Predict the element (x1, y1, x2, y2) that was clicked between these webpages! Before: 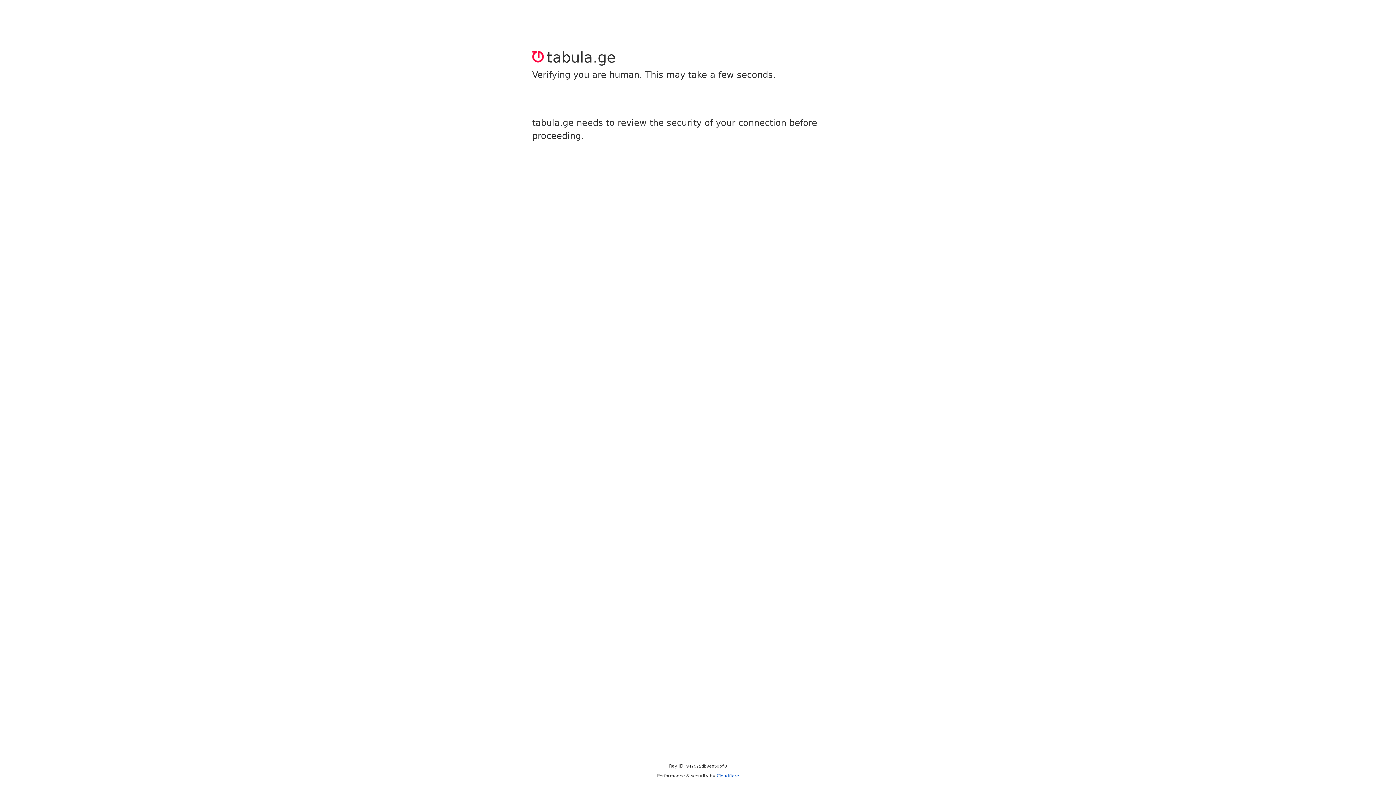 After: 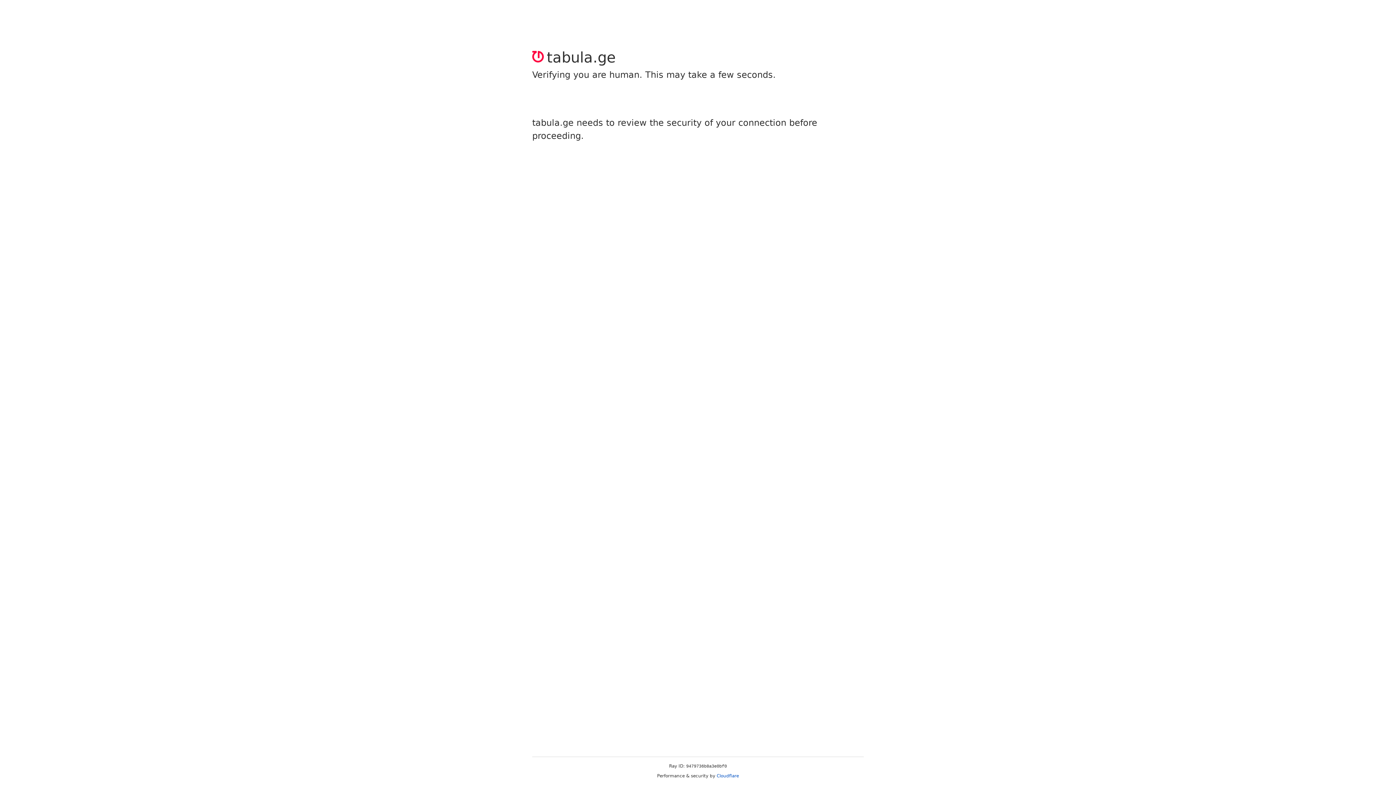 Action: bbox: (716, 773, 739, 778) label: Cloudflare